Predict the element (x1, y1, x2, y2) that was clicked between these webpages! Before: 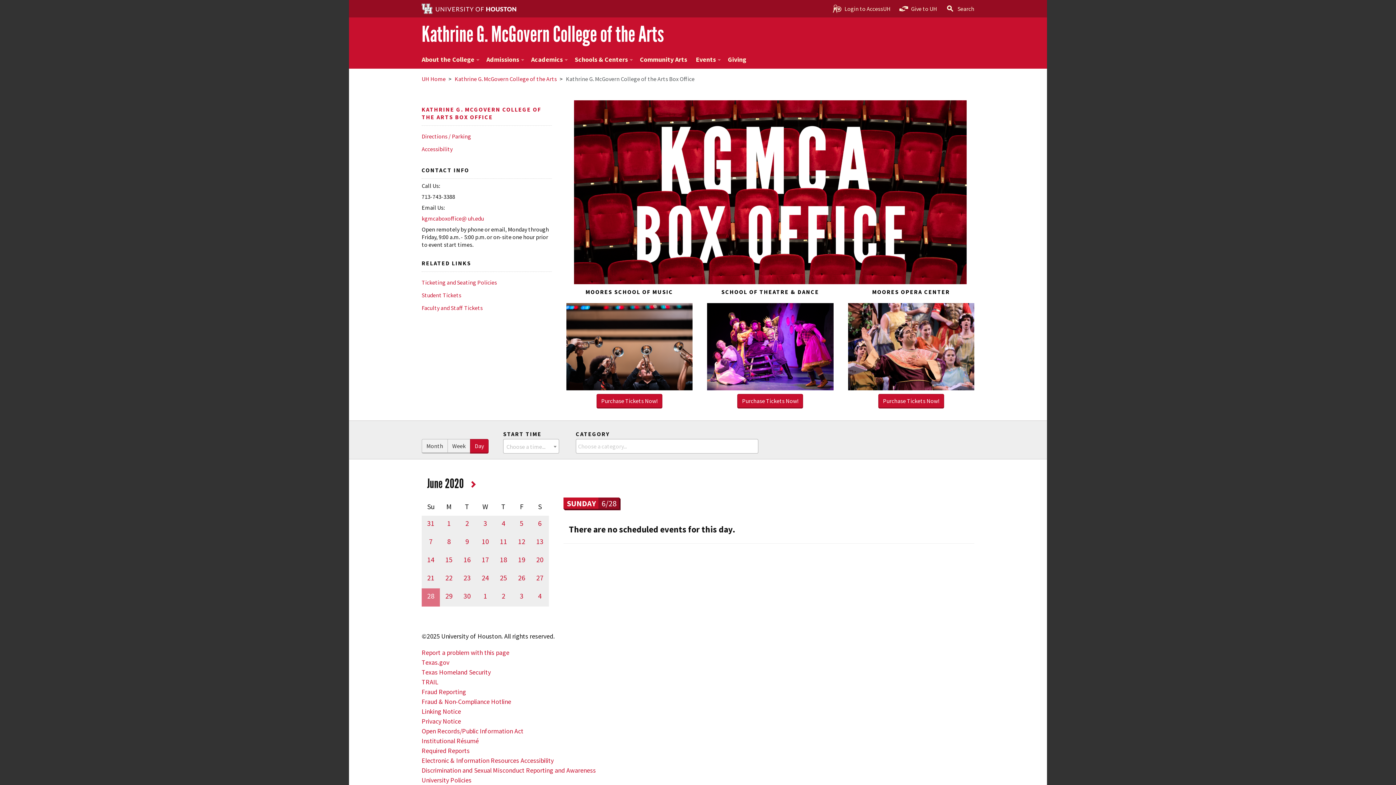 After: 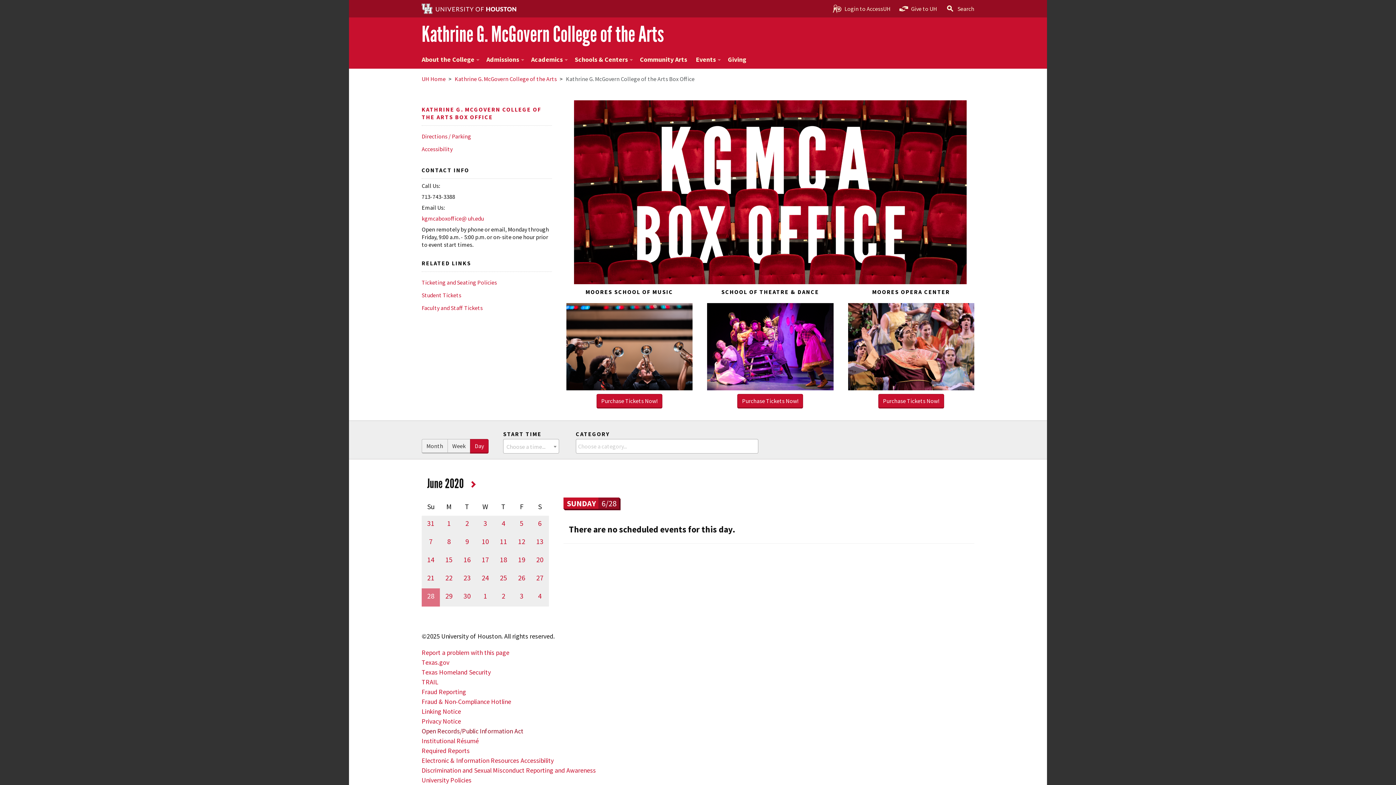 Action: label: Open Records/Public Information Act bbox: (421, 727, 523, 735)